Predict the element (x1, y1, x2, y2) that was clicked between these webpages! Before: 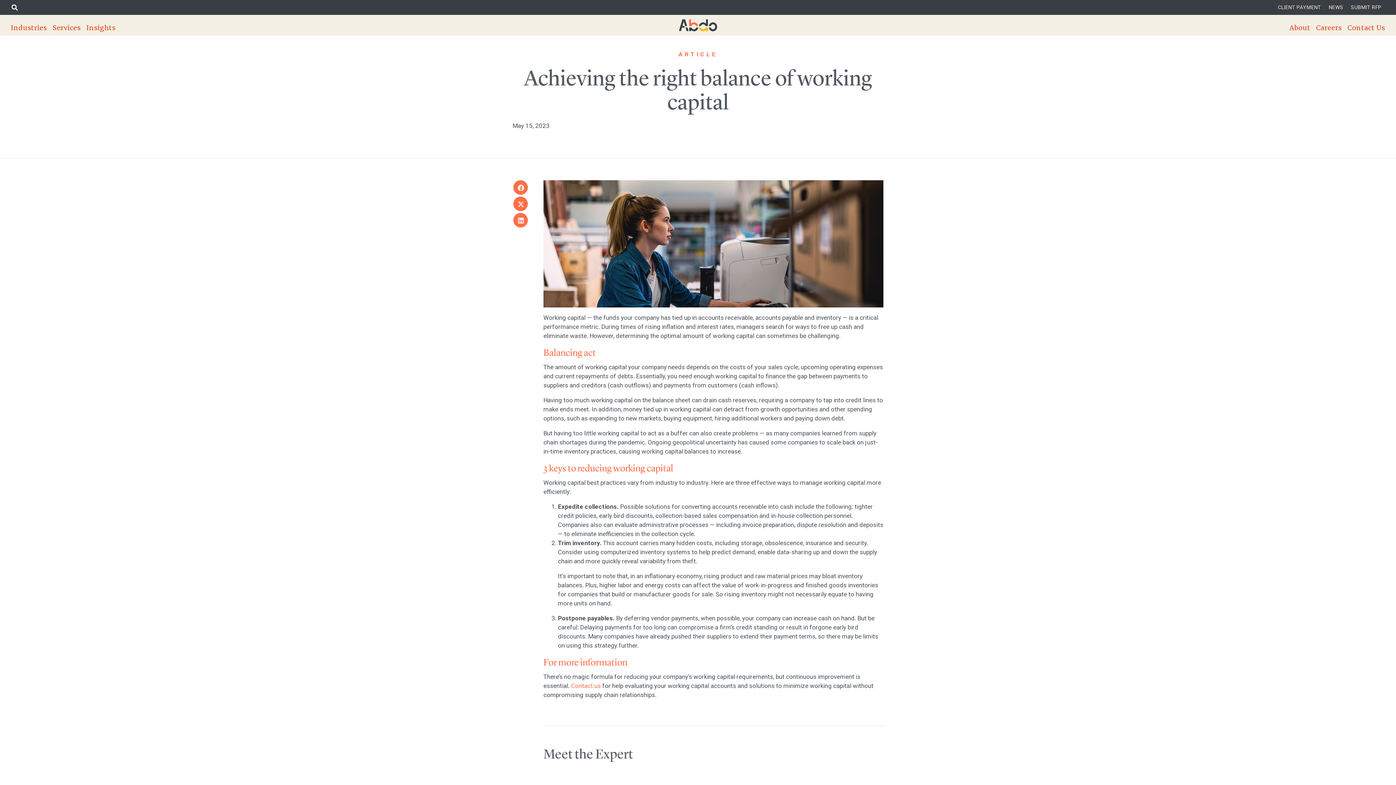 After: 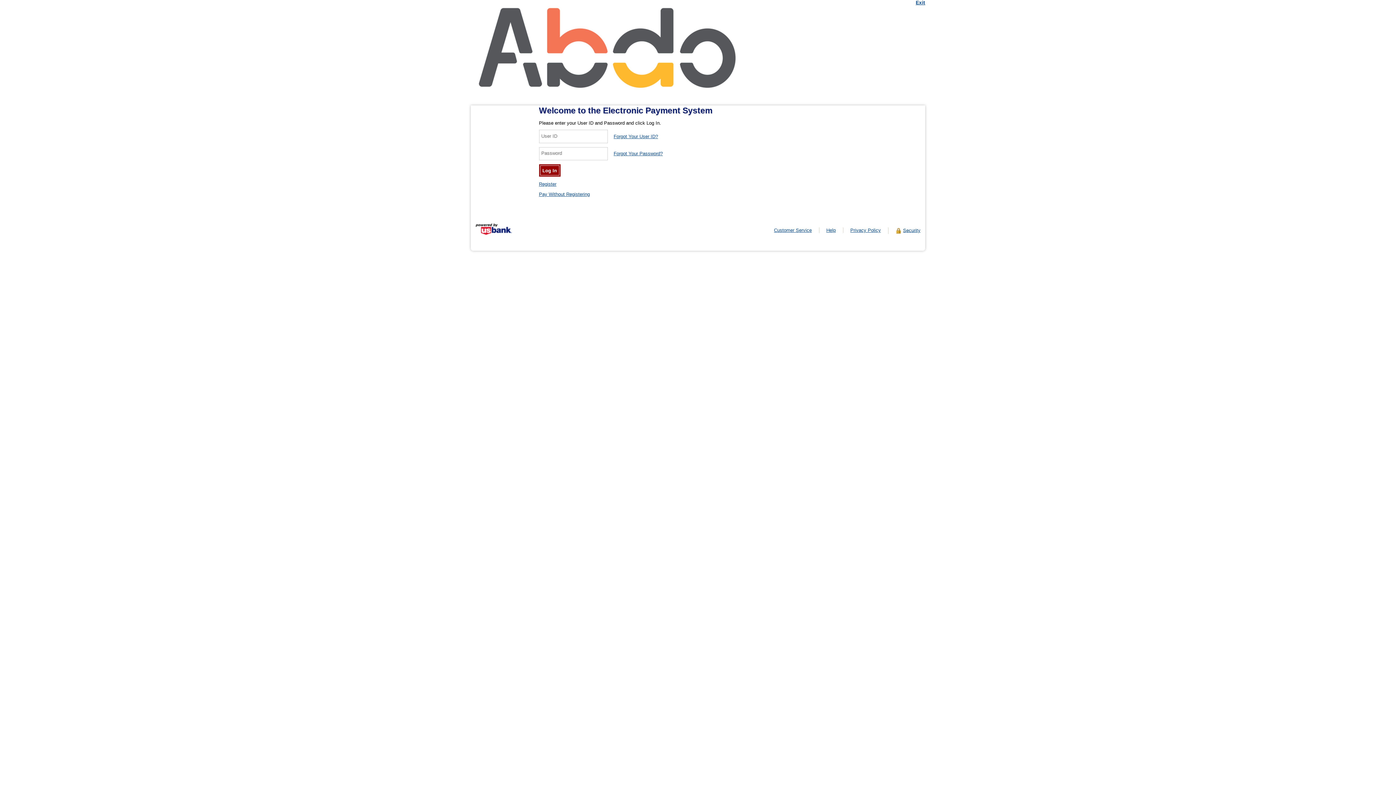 Action: label: CLIENT PAYMENT bbox: (1274, 0, 1325, 14)